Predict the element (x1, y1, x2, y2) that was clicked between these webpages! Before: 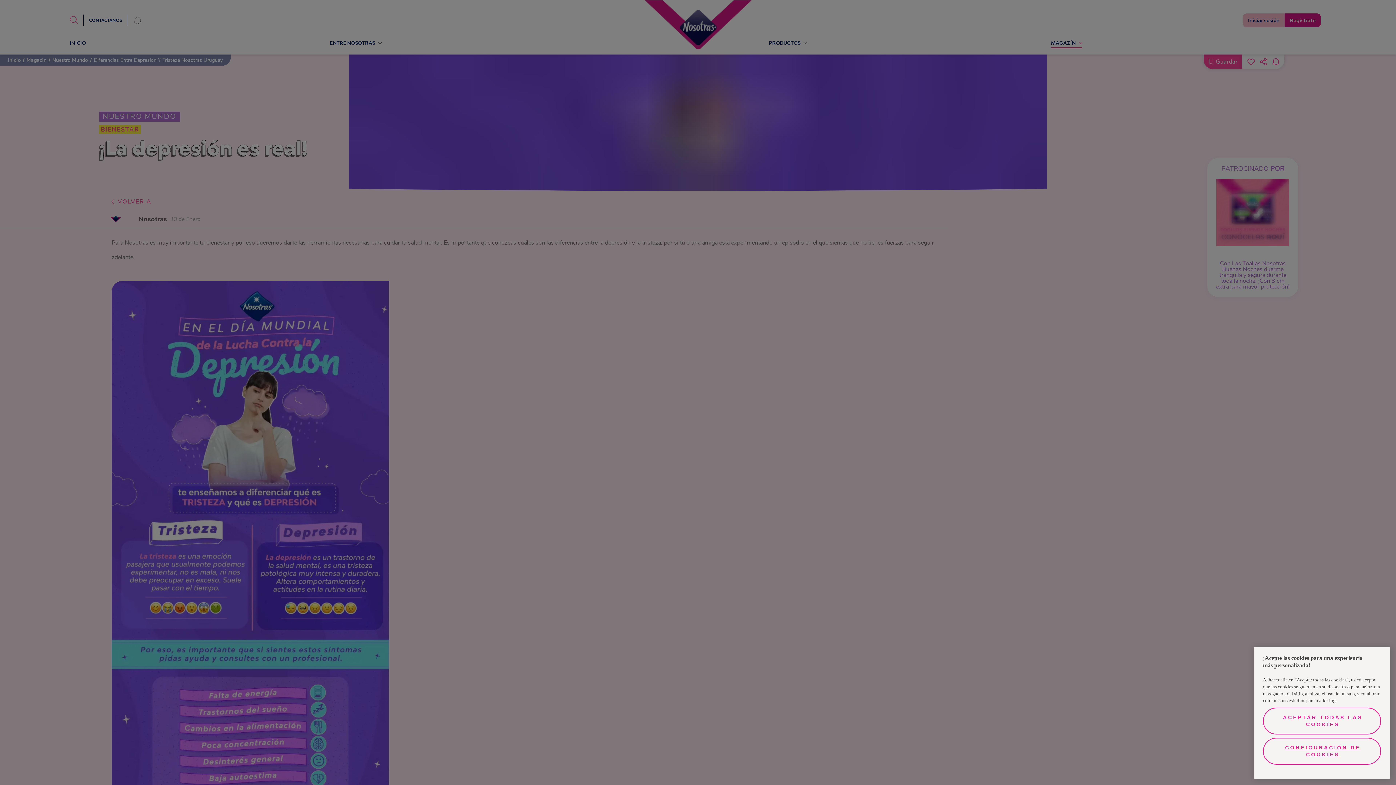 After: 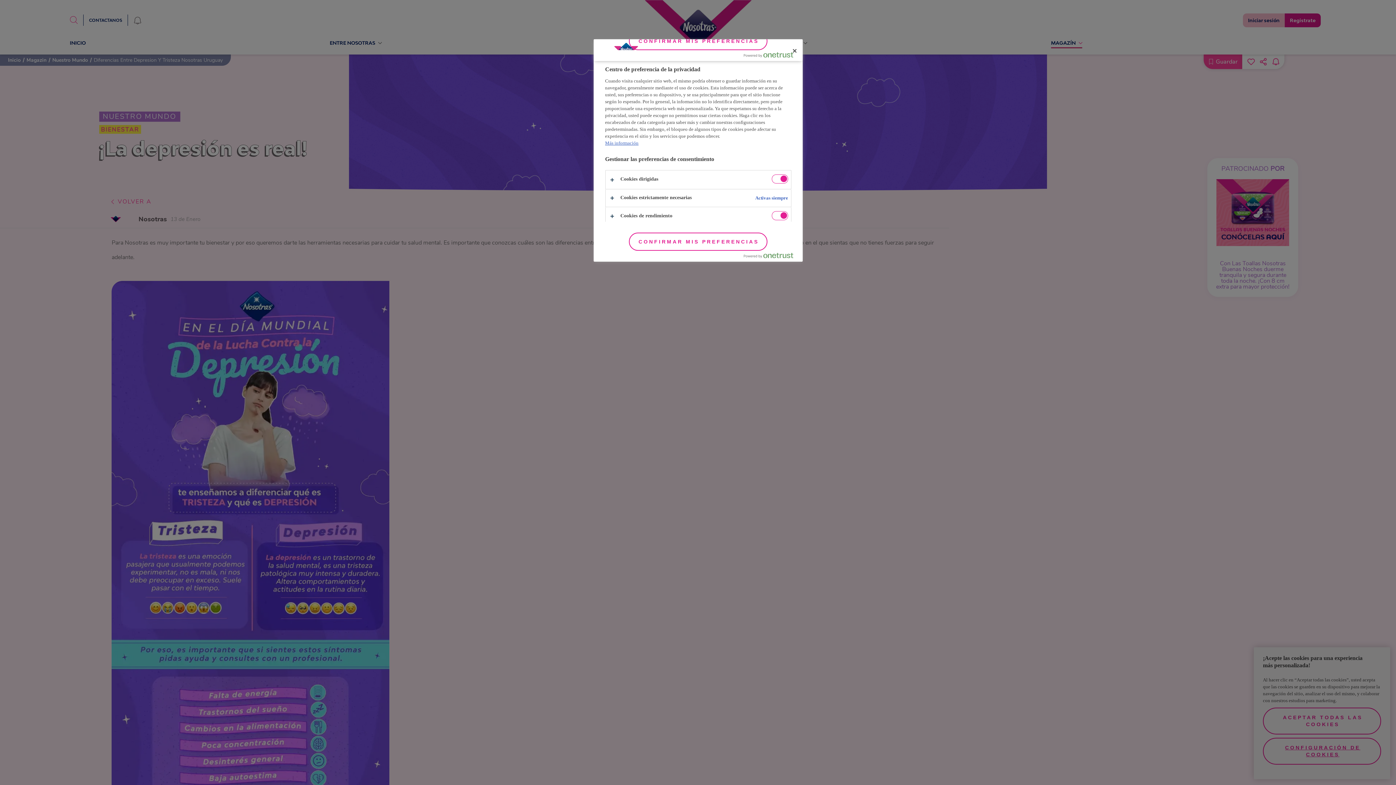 Action: bbox: (1263, 738, 1381, 765) label: CONFIGURACIÓN DE COOKIES